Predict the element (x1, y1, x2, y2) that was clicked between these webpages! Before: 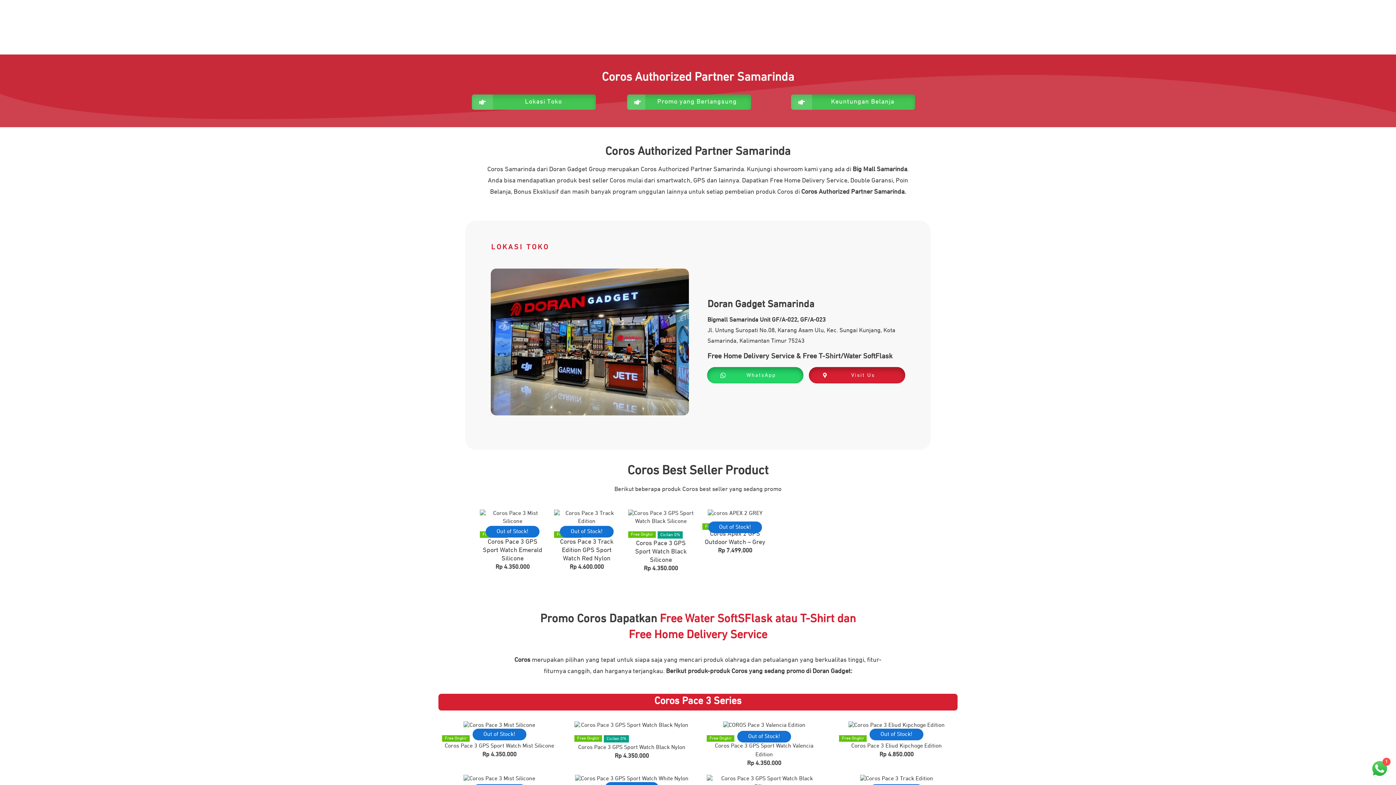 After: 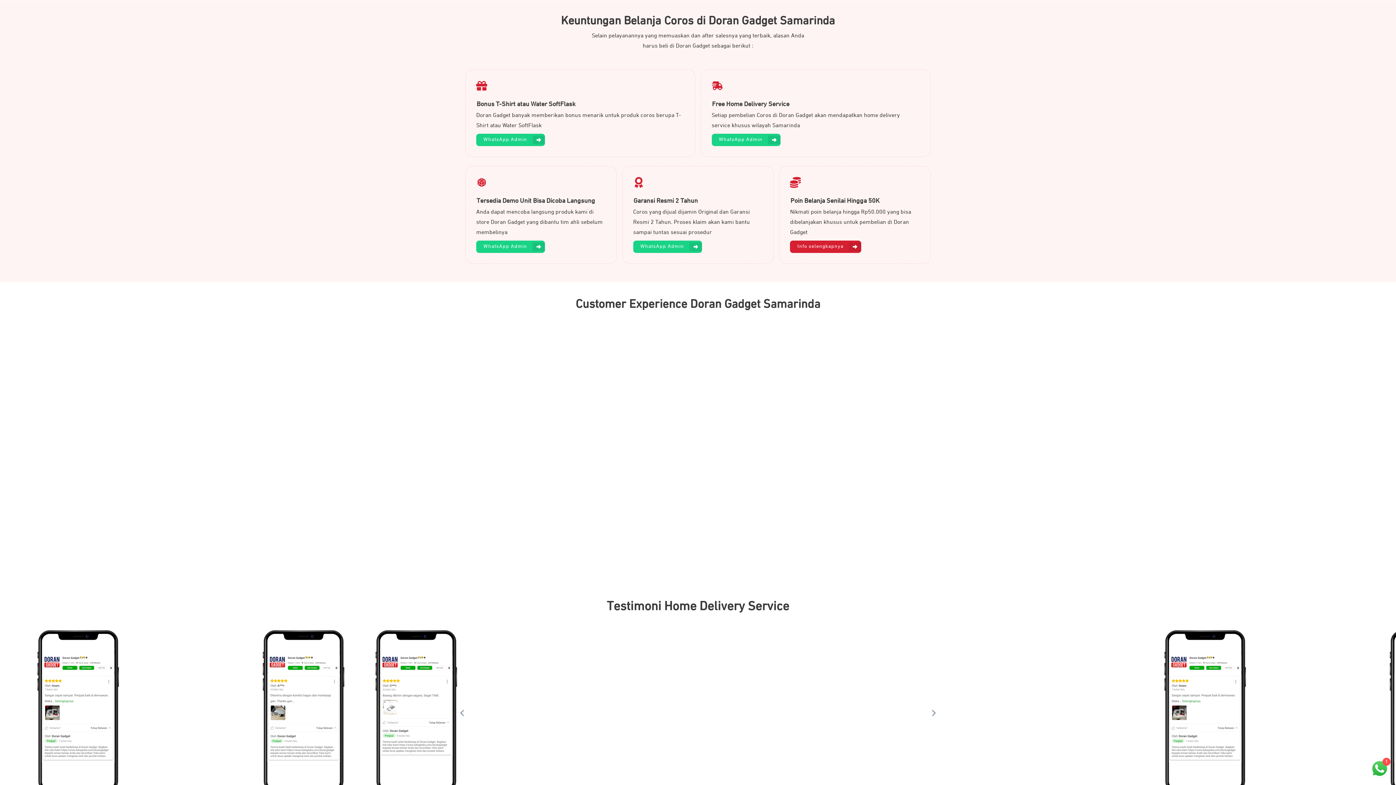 Action: label: Keuntungan Belanja bbox: (791, 94, 915, 109)